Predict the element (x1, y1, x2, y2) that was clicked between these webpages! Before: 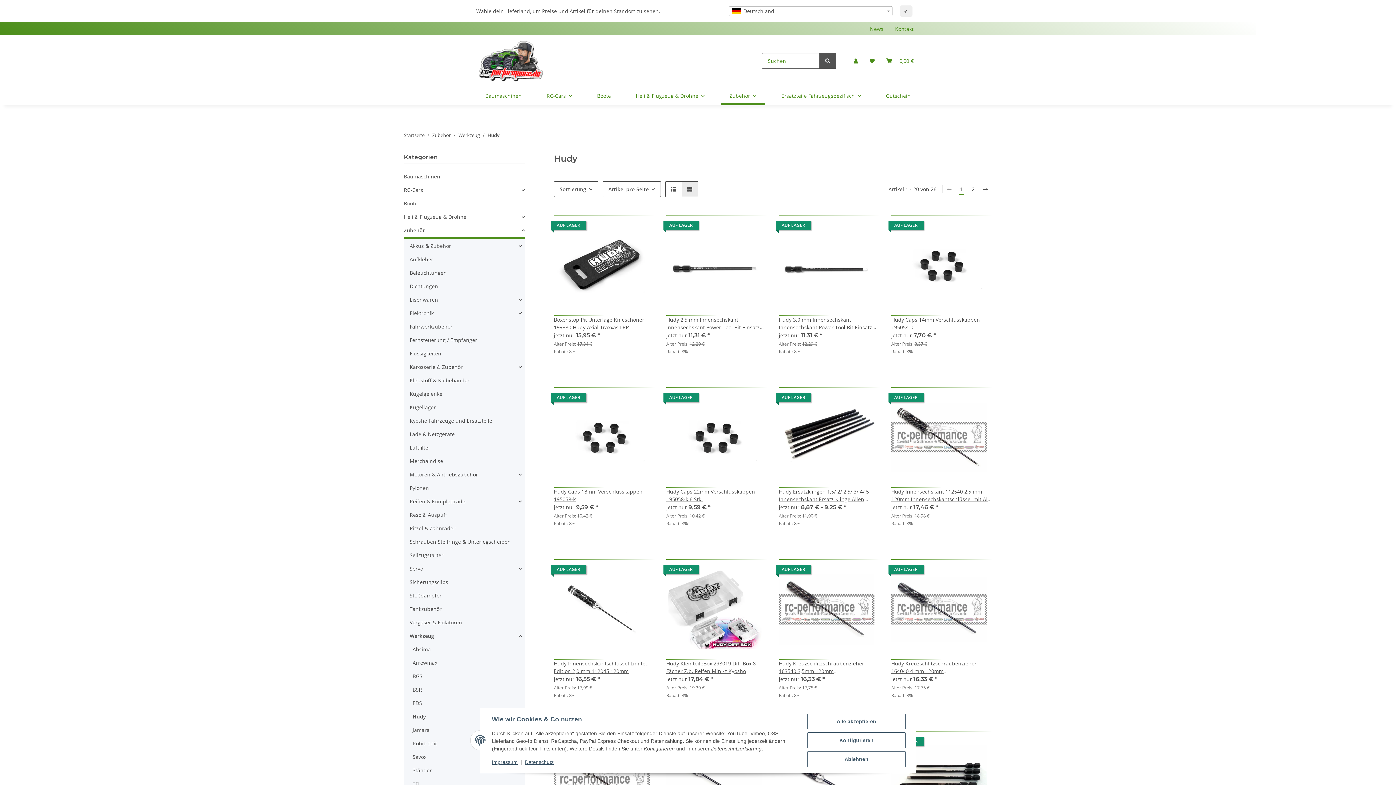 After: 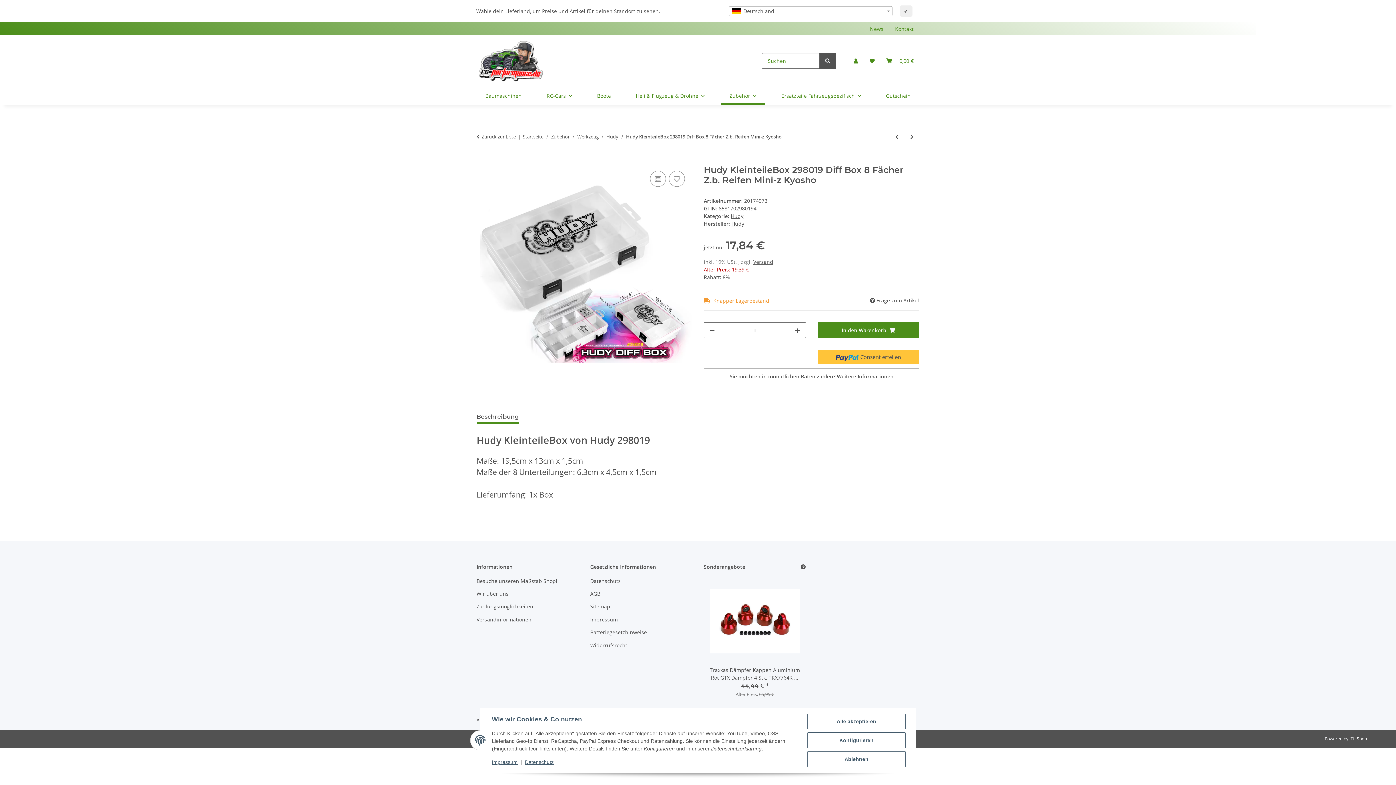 Action: bbox: (666, 559, 767, 660)